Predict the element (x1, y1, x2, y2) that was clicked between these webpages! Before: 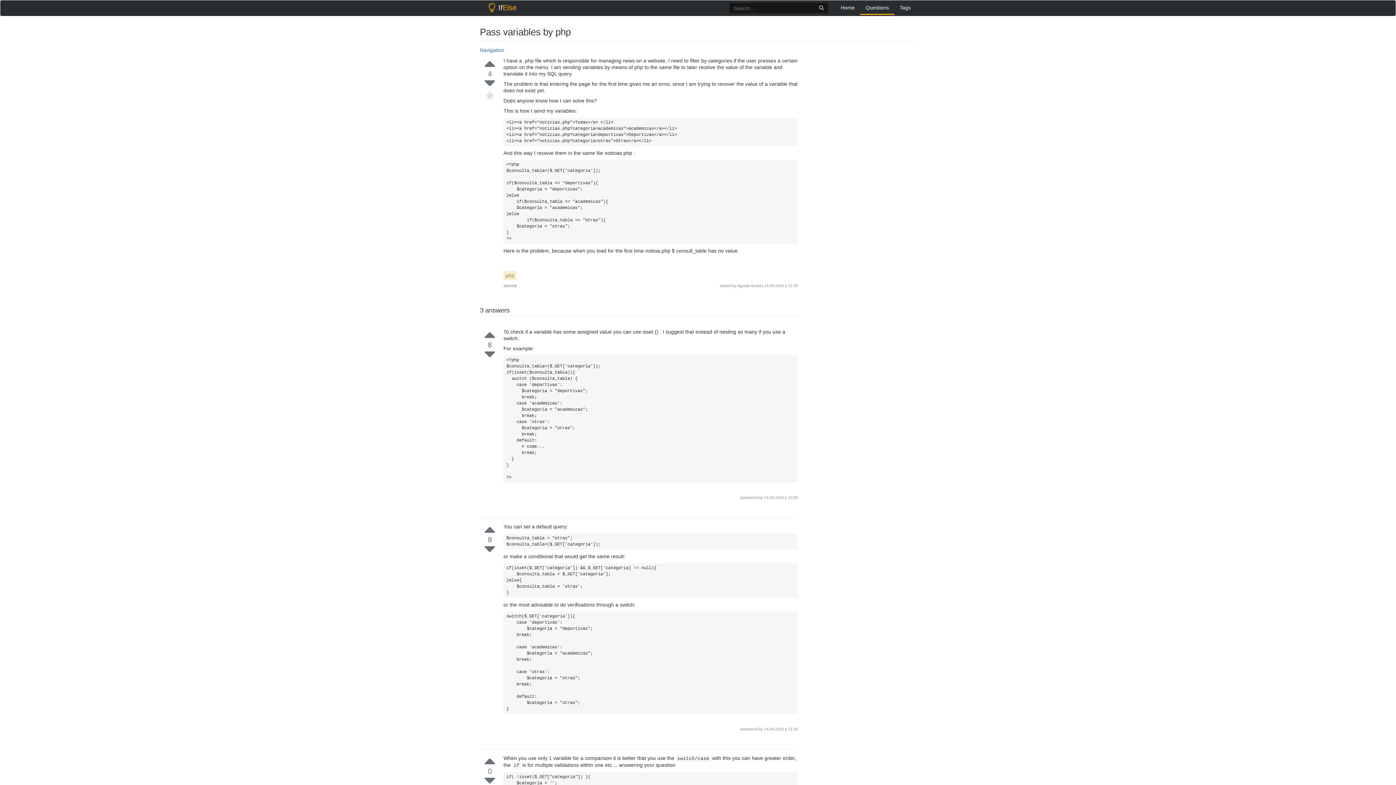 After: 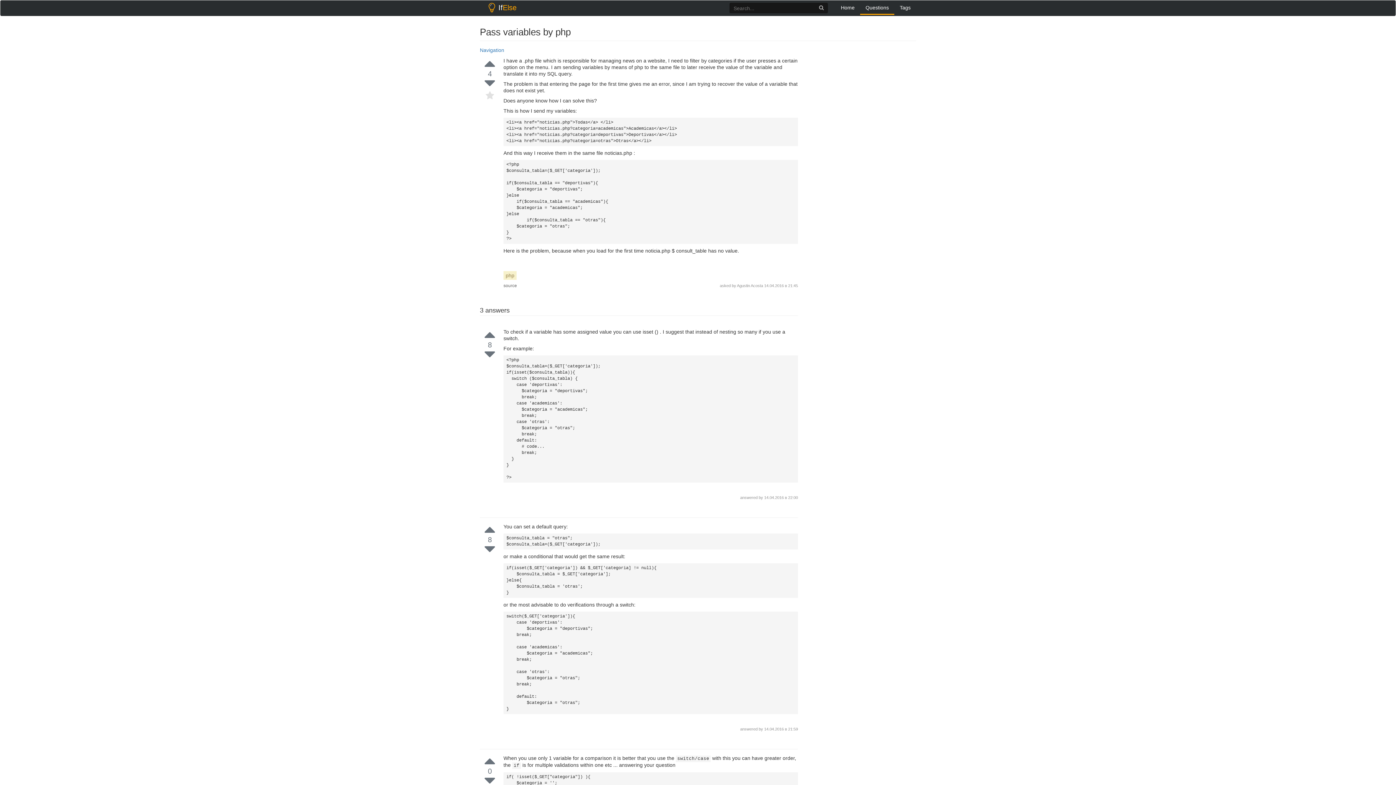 Action: label: source bbox: (503, 282, 517, 289)